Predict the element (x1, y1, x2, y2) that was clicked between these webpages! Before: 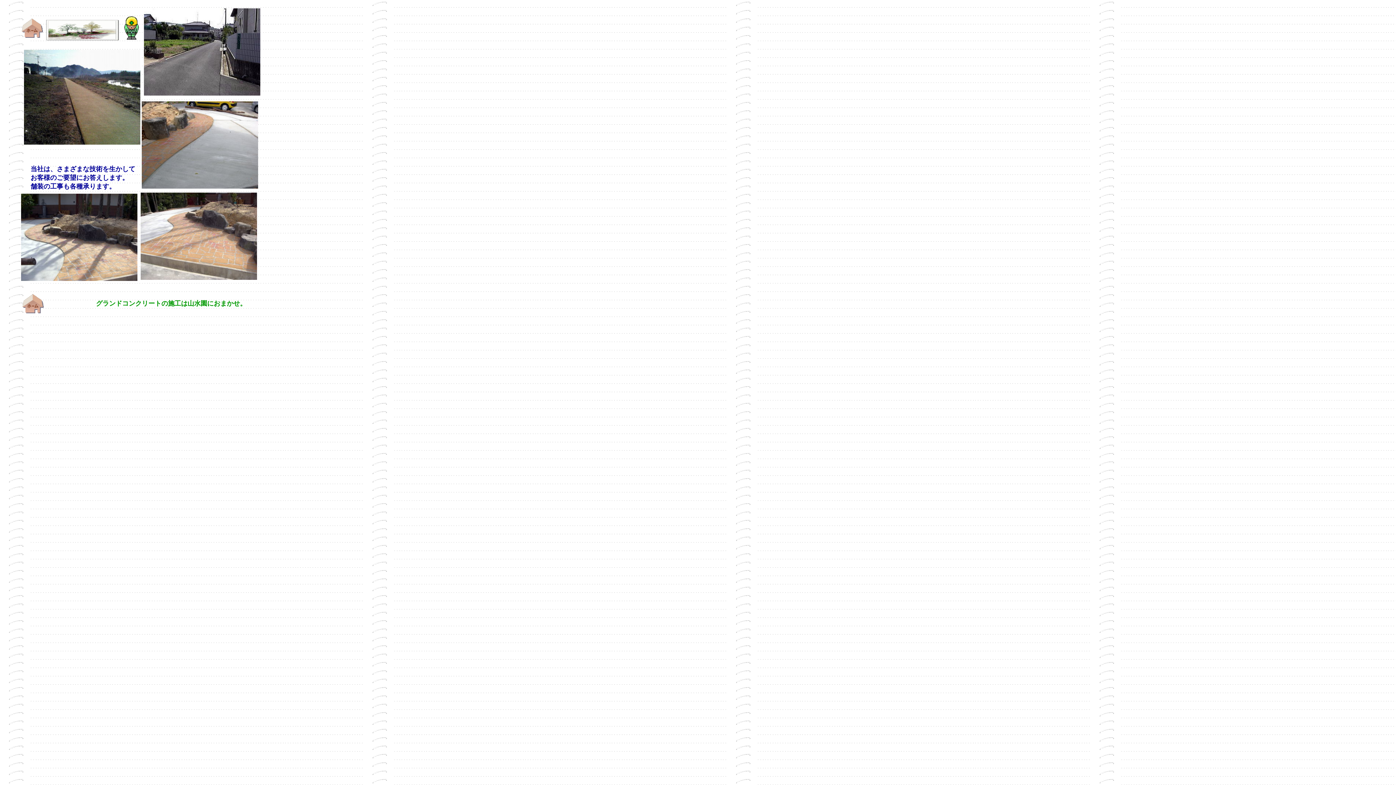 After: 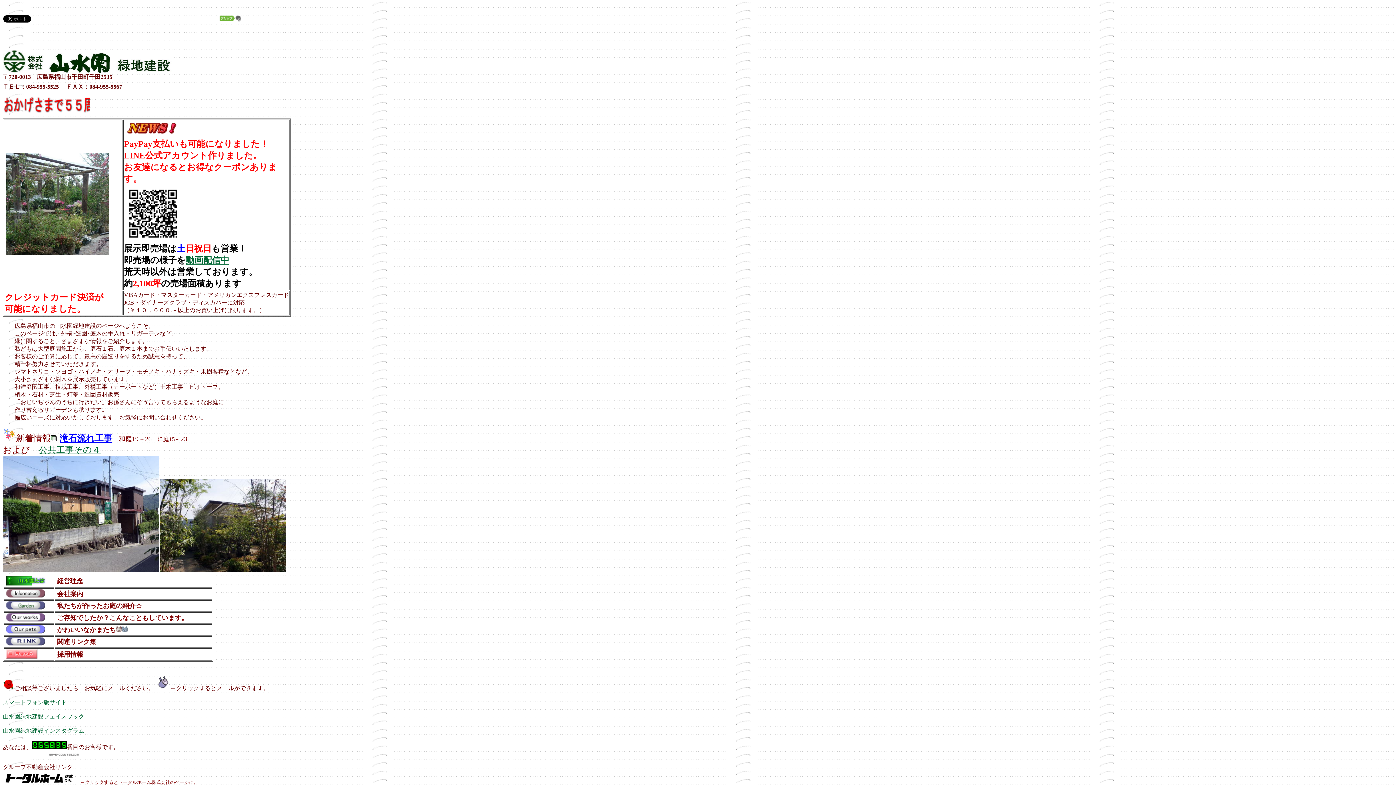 Action: bbox: (22, 308, 43, 314)